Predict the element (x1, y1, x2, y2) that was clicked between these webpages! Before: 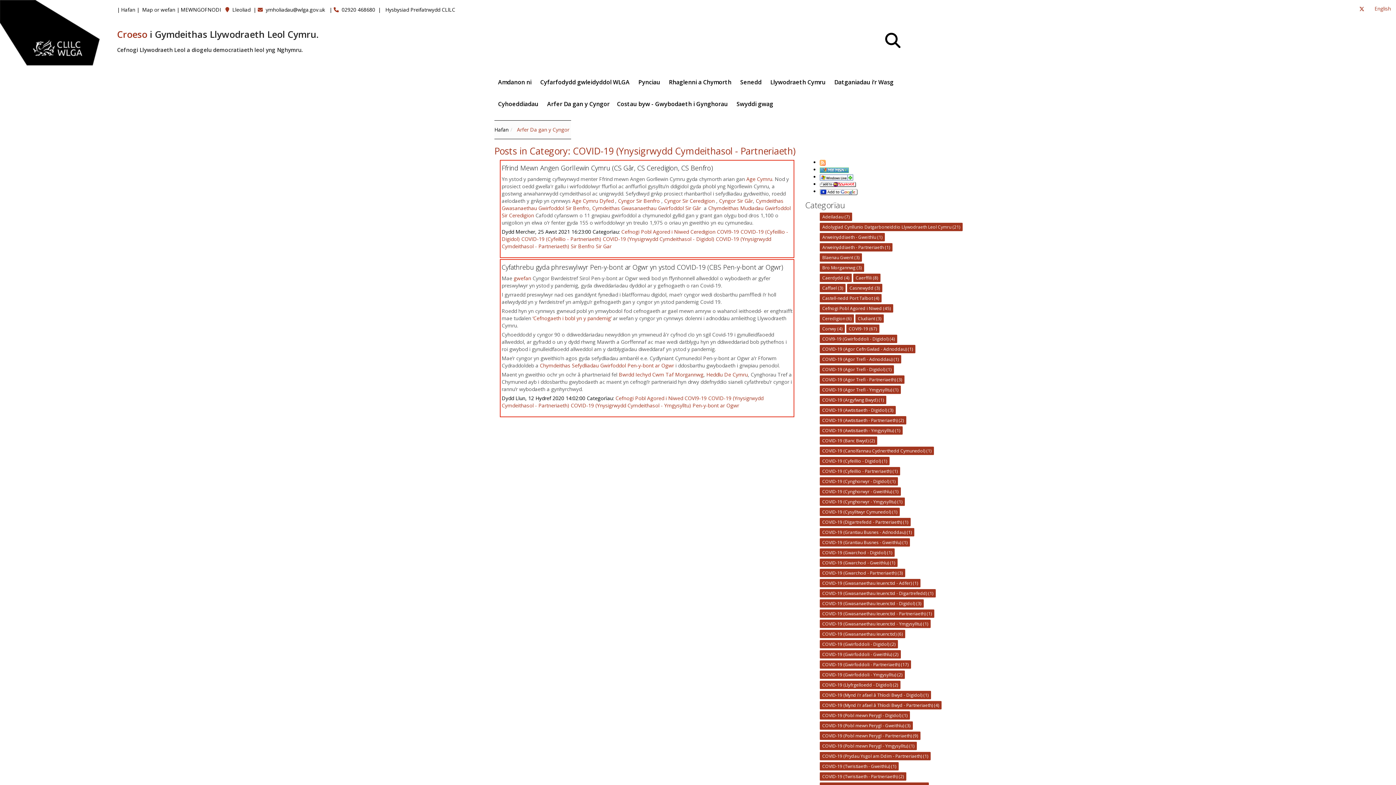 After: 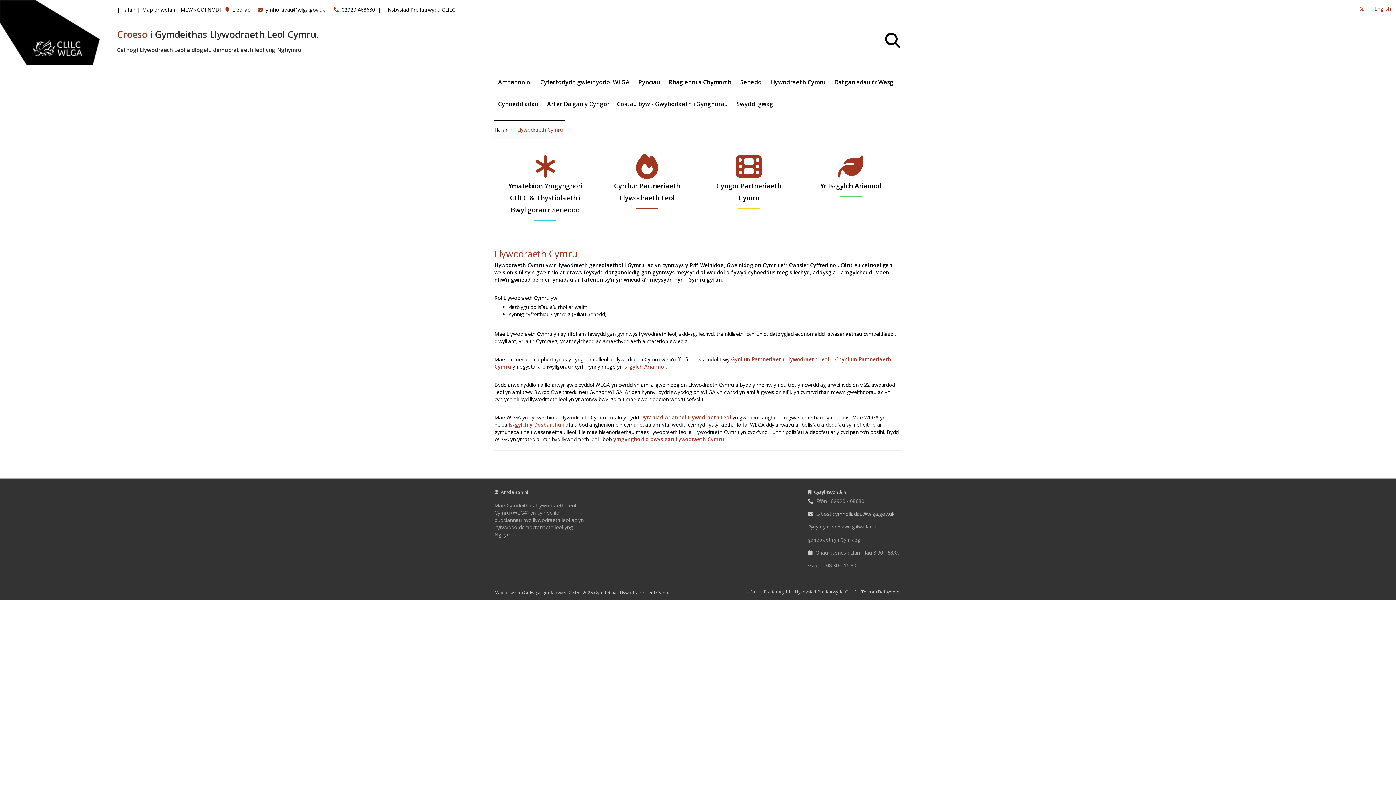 Action: bbox: (766, 71, 830, 93) label: Llywodraeth Cymru 